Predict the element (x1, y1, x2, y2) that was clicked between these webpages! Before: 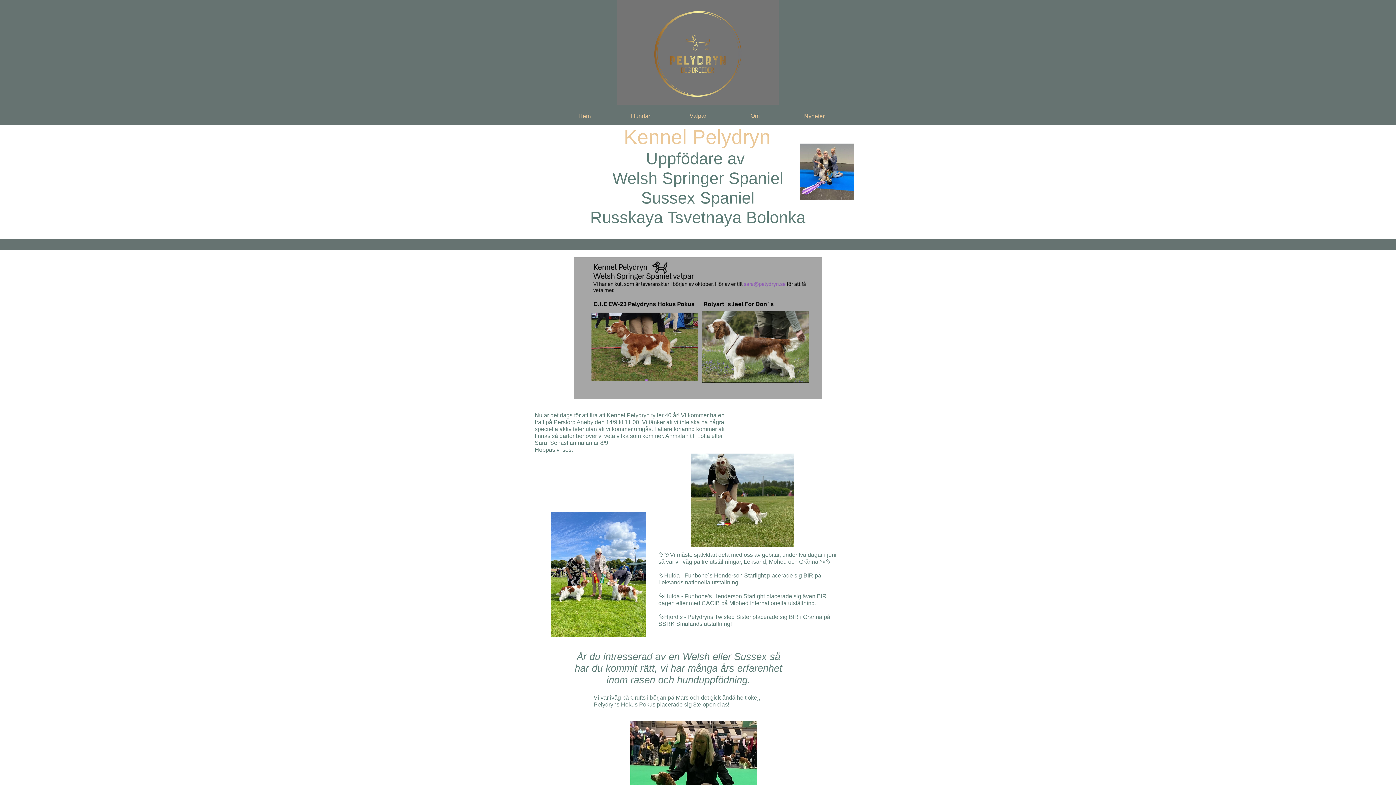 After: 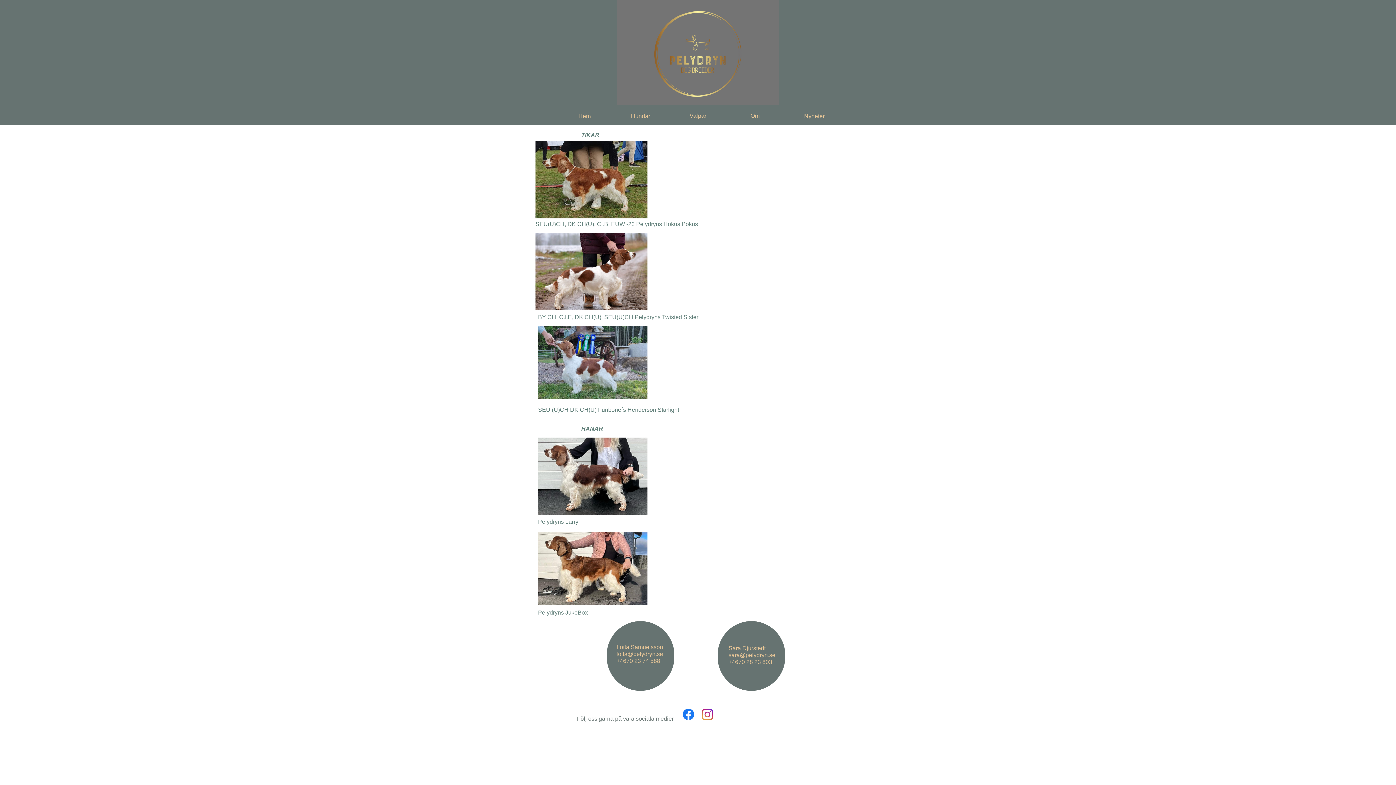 Action: bbox: (617, 108, 664, 124) label: Hundar